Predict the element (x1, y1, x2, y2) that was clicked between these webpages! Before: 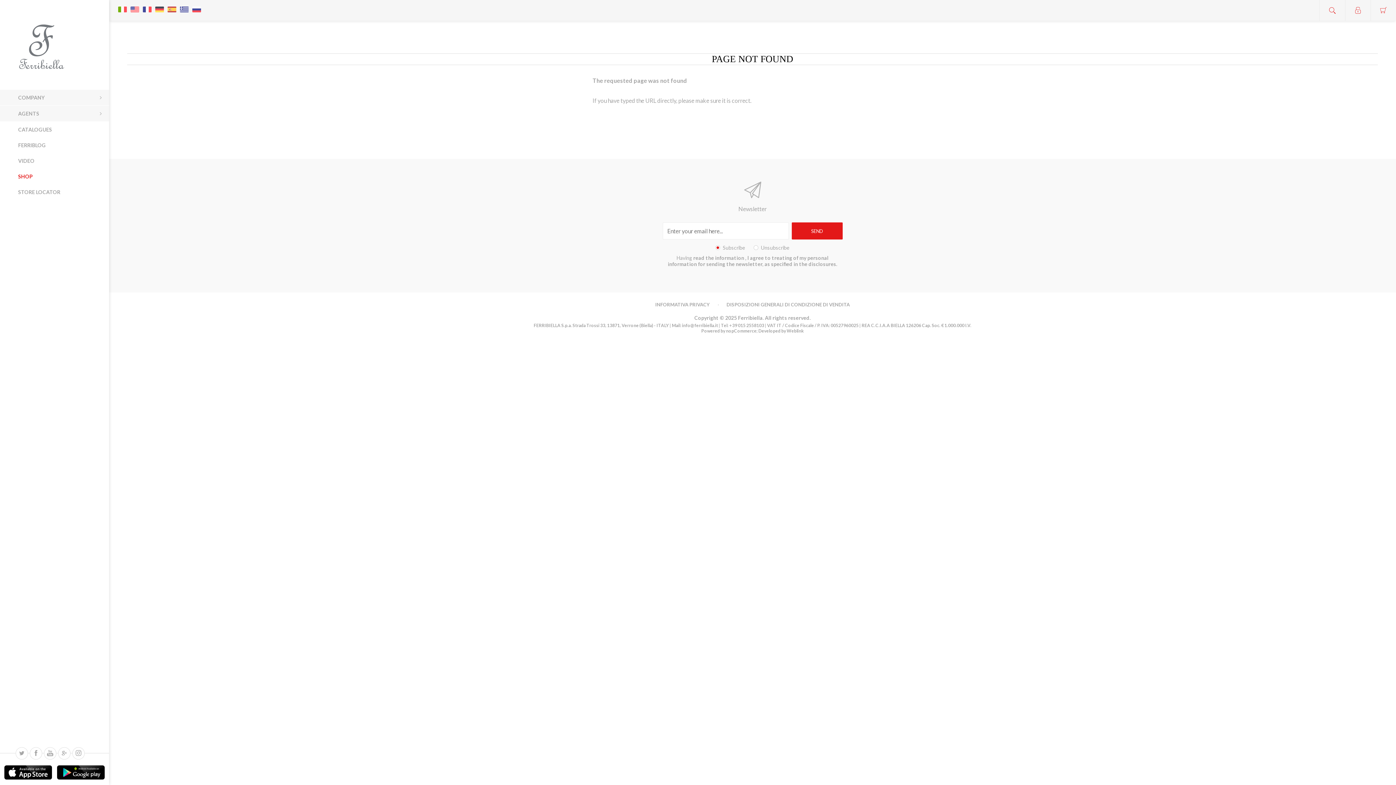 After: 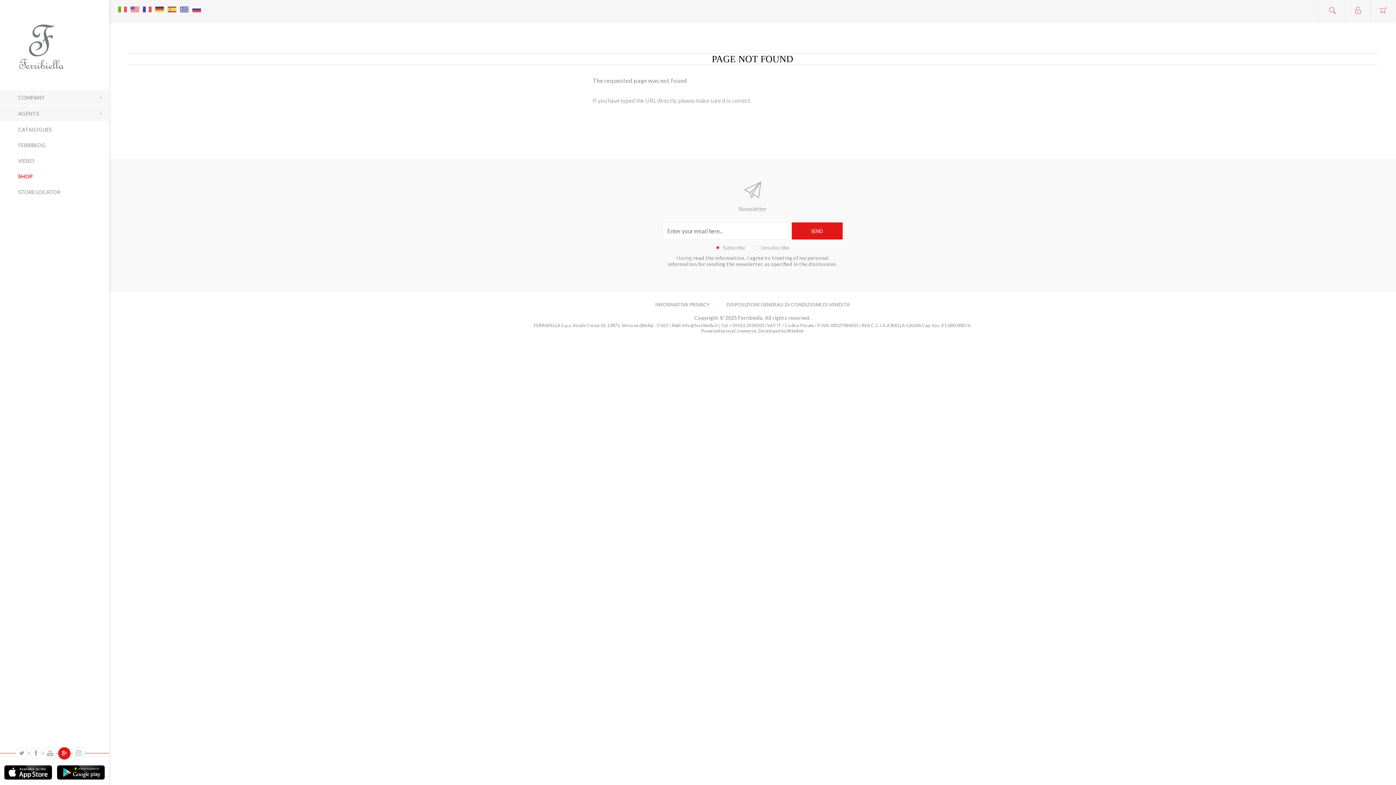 Action: bbox: (58, 747, 70, 760)